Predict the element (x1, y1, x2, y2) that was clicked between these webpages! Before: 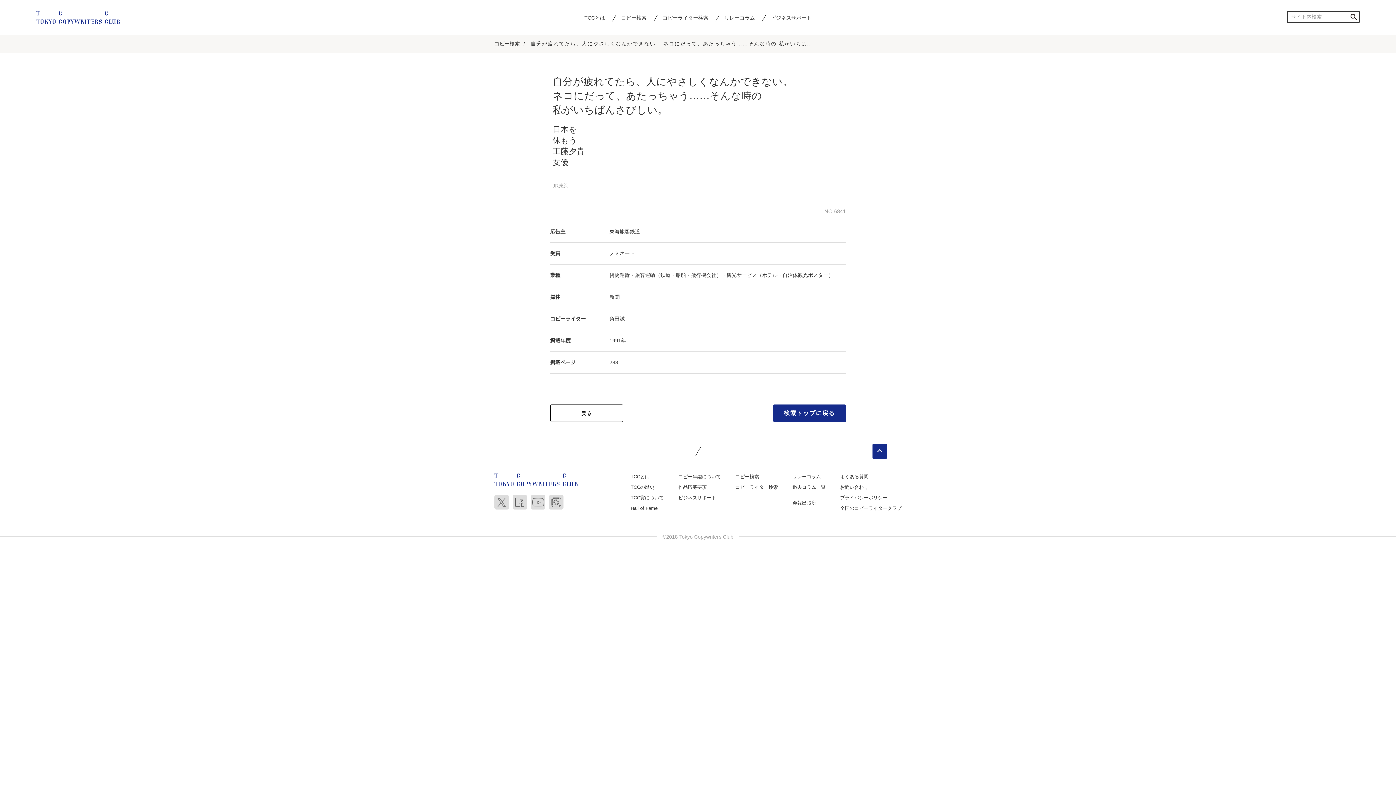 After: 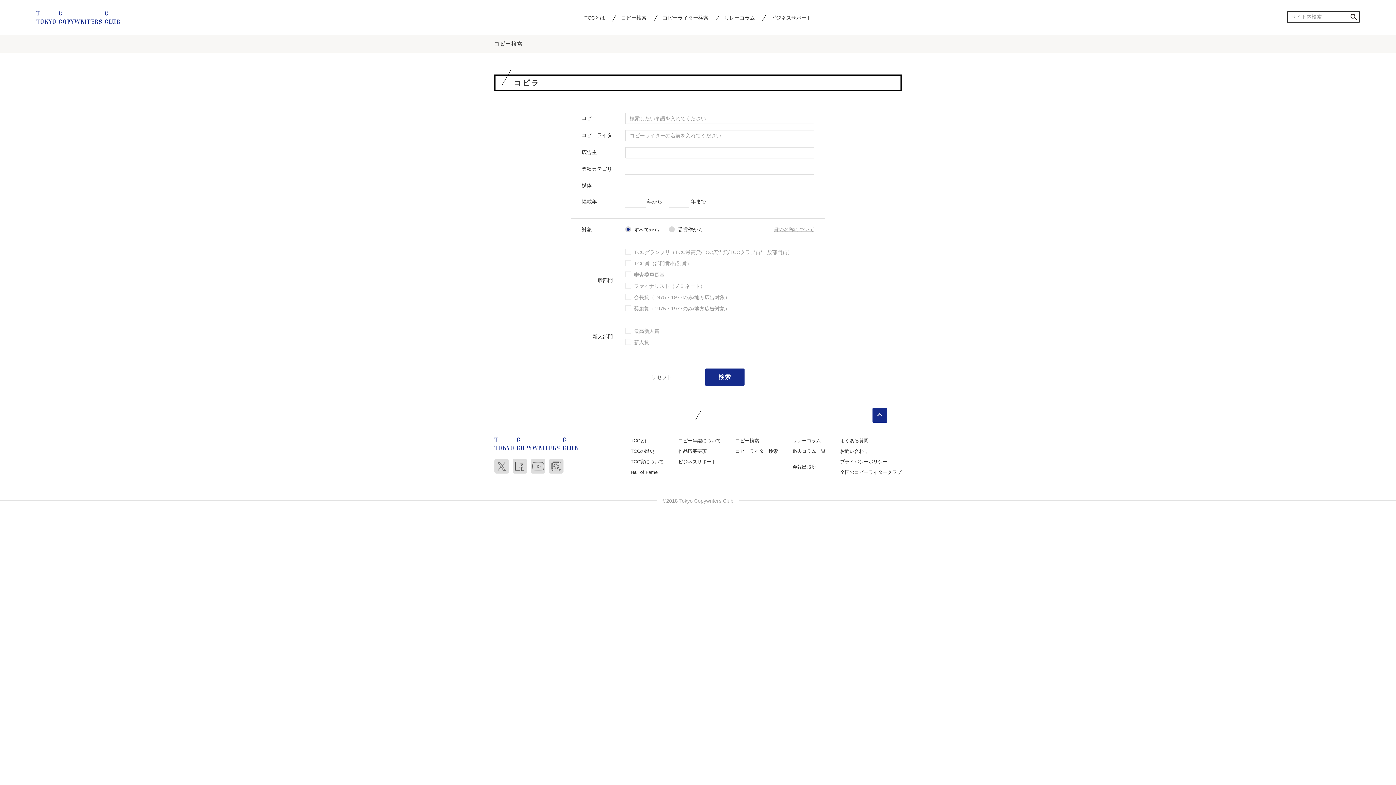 Action: label: コピー検索 bbox: (735, 474, 759, 479)